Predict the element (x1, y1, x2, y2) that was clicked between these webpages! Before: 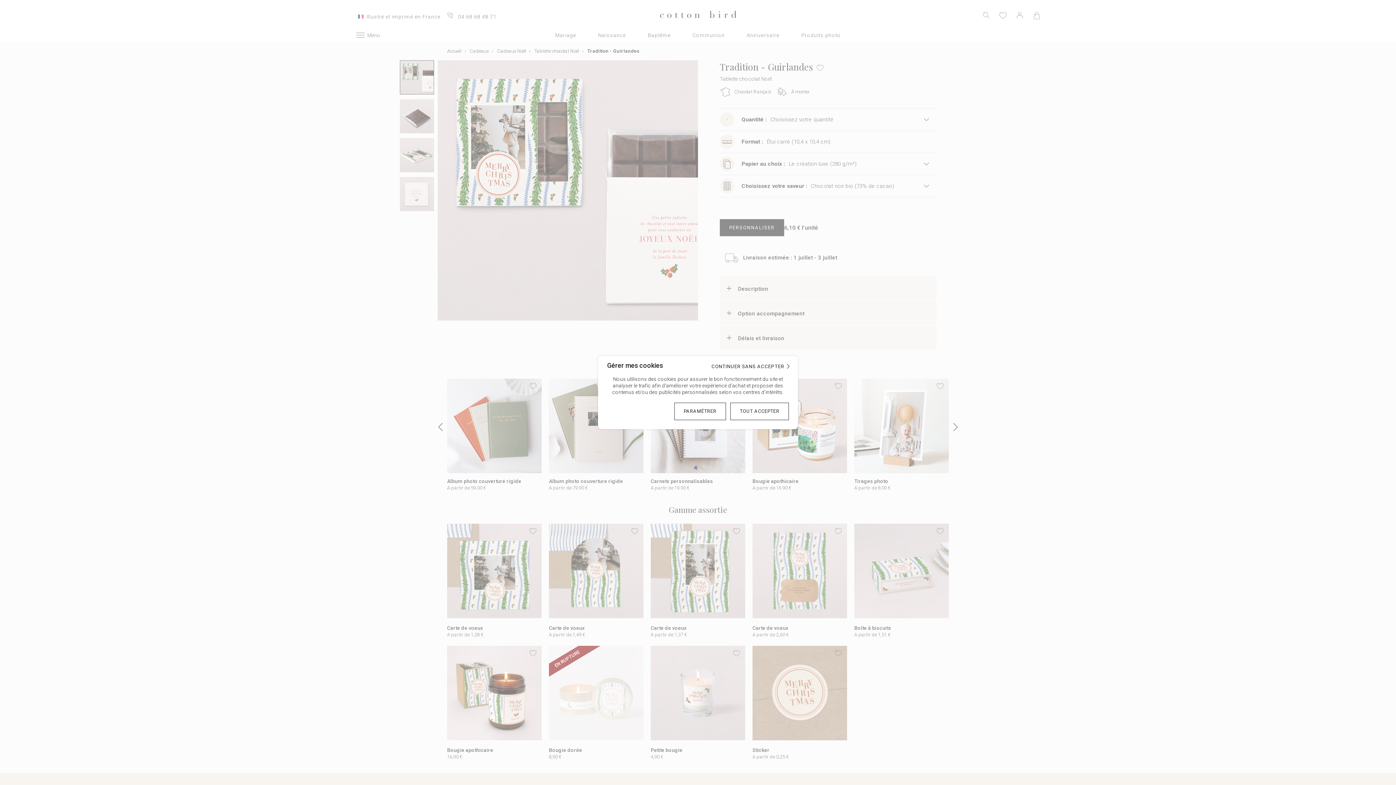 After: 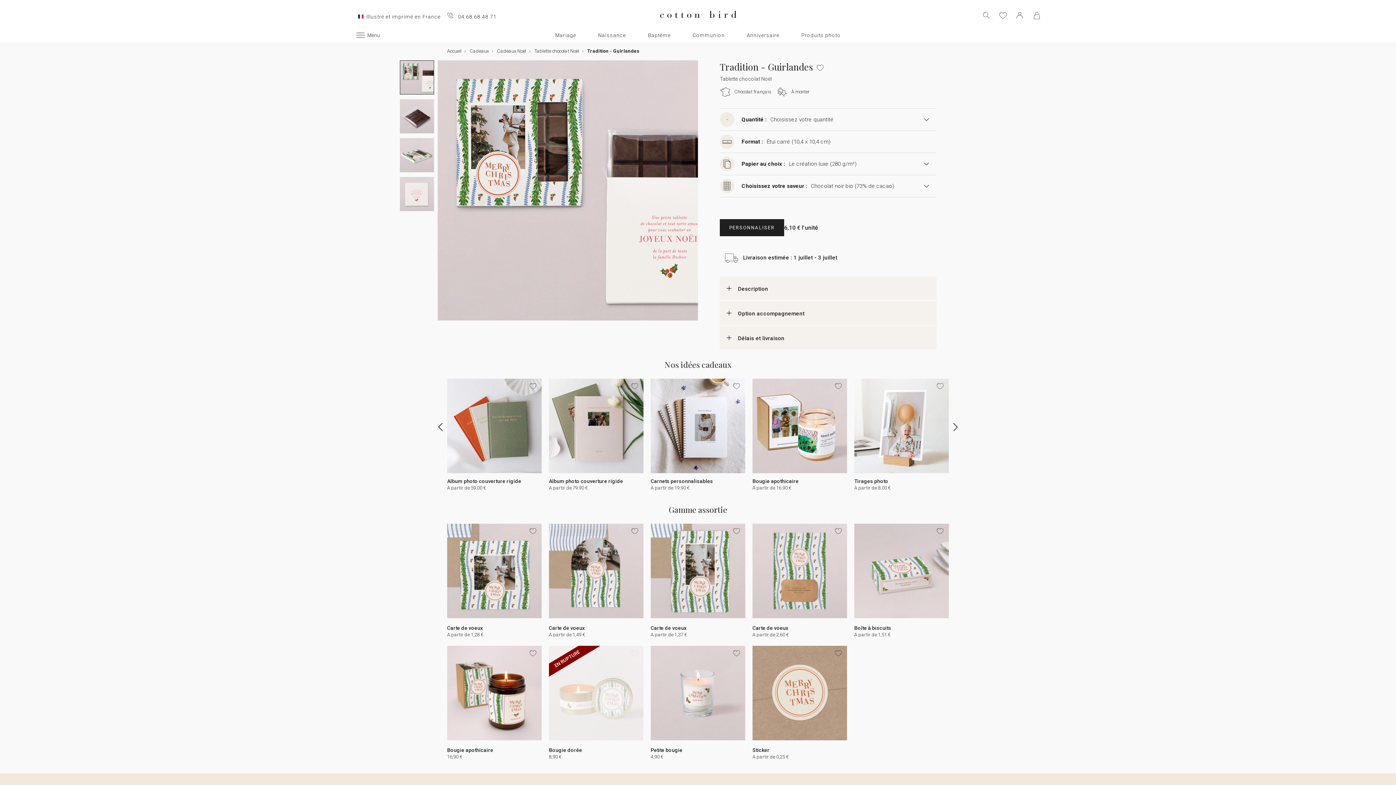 Action: label: TOUT ACCEPTER bbox: (730, 402, 789, 420)